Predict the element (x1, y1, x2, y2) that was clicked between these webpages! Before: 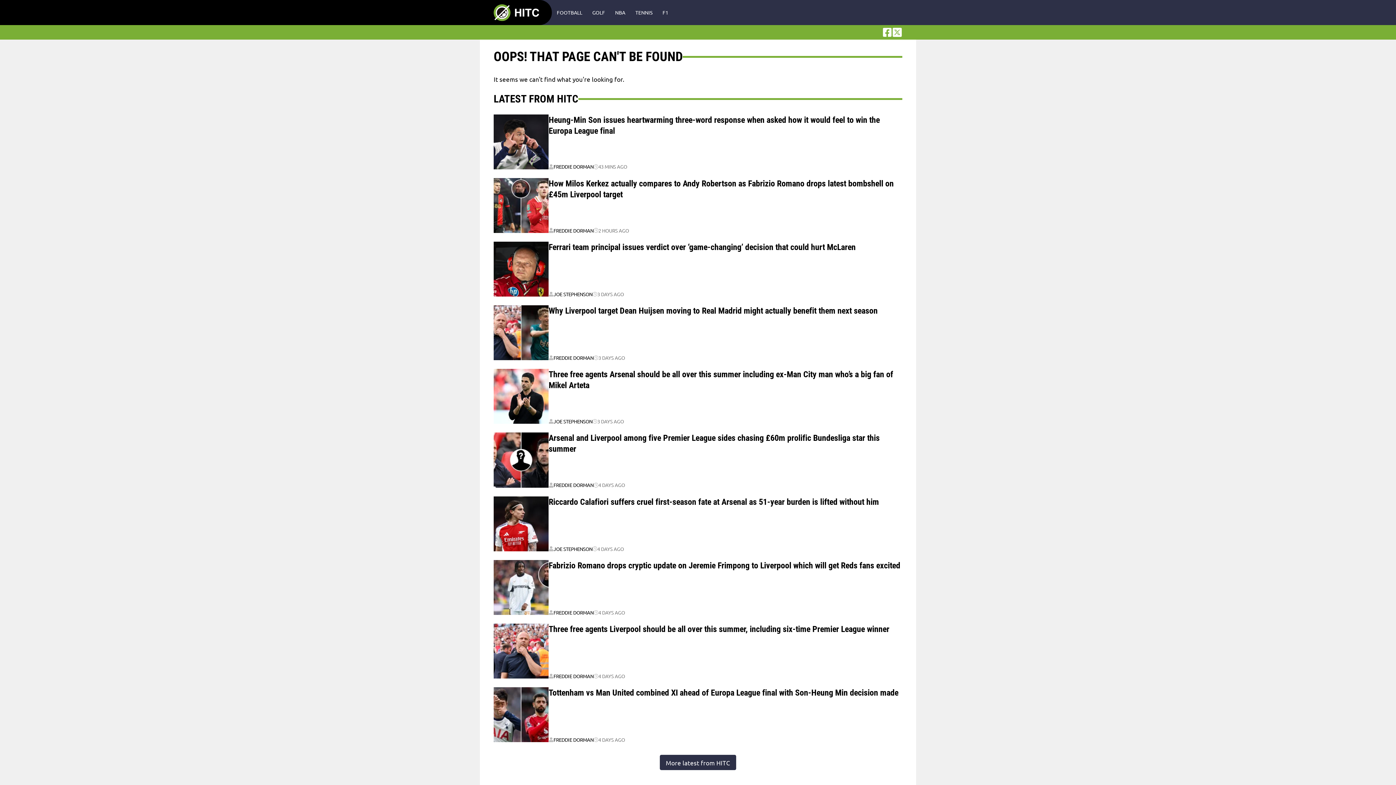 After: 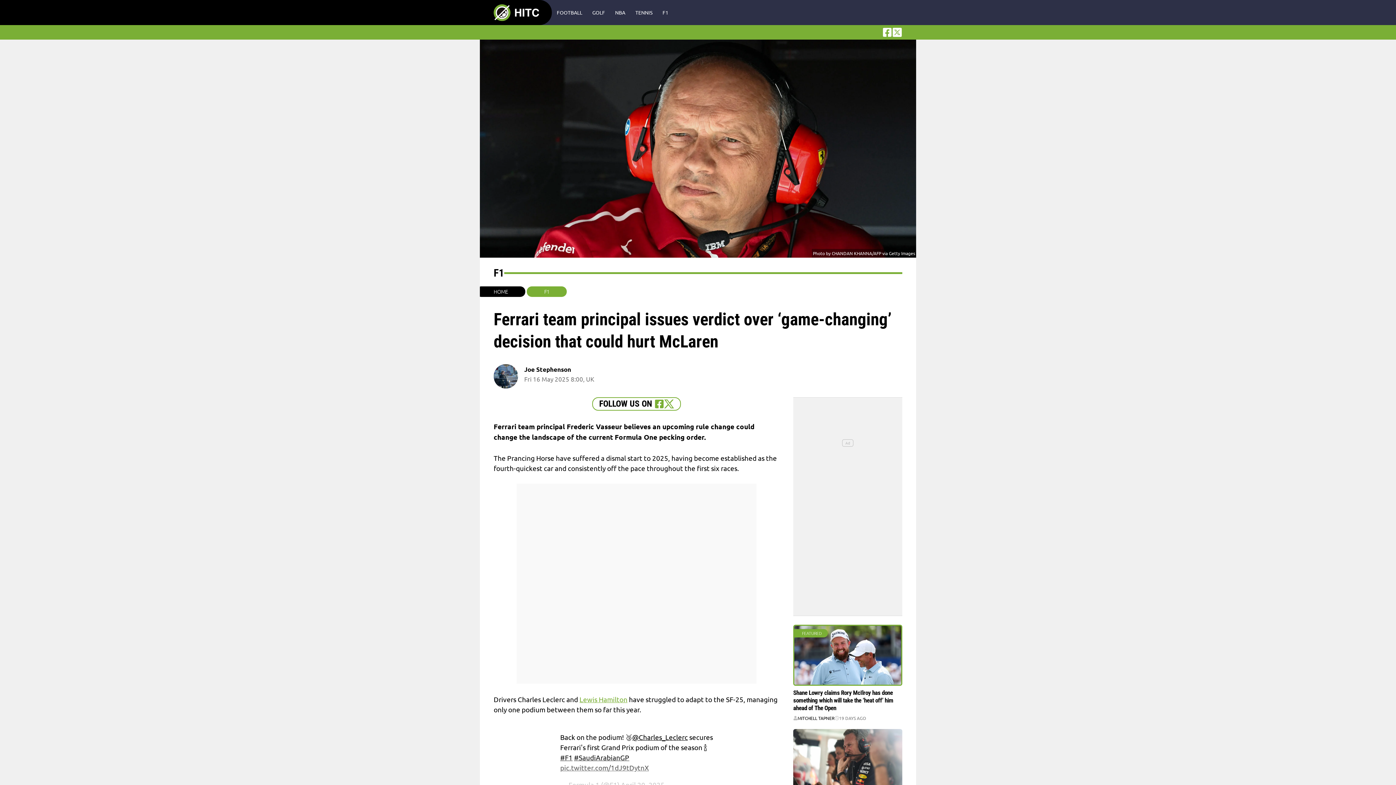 Action: bbox: (548, 242, 855, 252) label: Ferrari team principal issues verdict over ‘game-changing’ decision that could hurt McLaren